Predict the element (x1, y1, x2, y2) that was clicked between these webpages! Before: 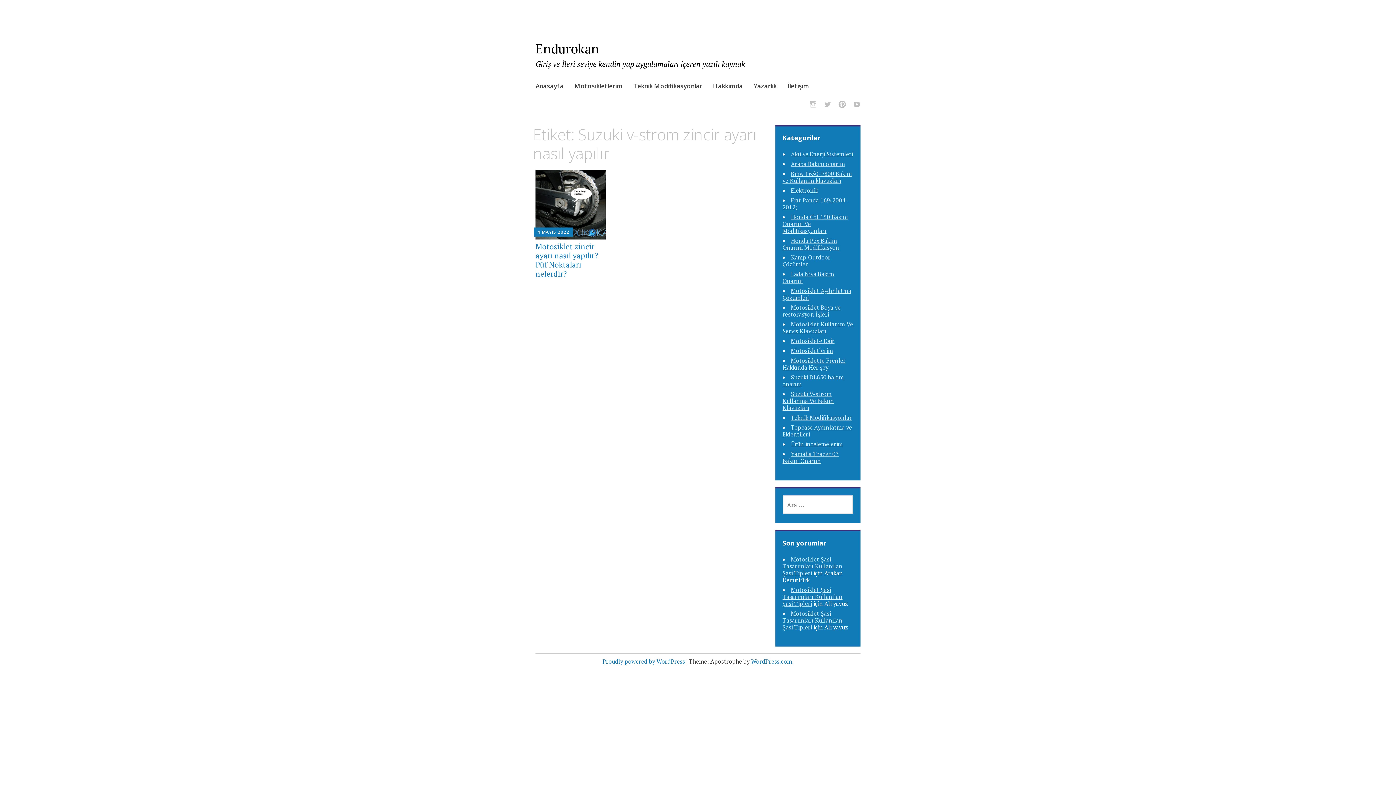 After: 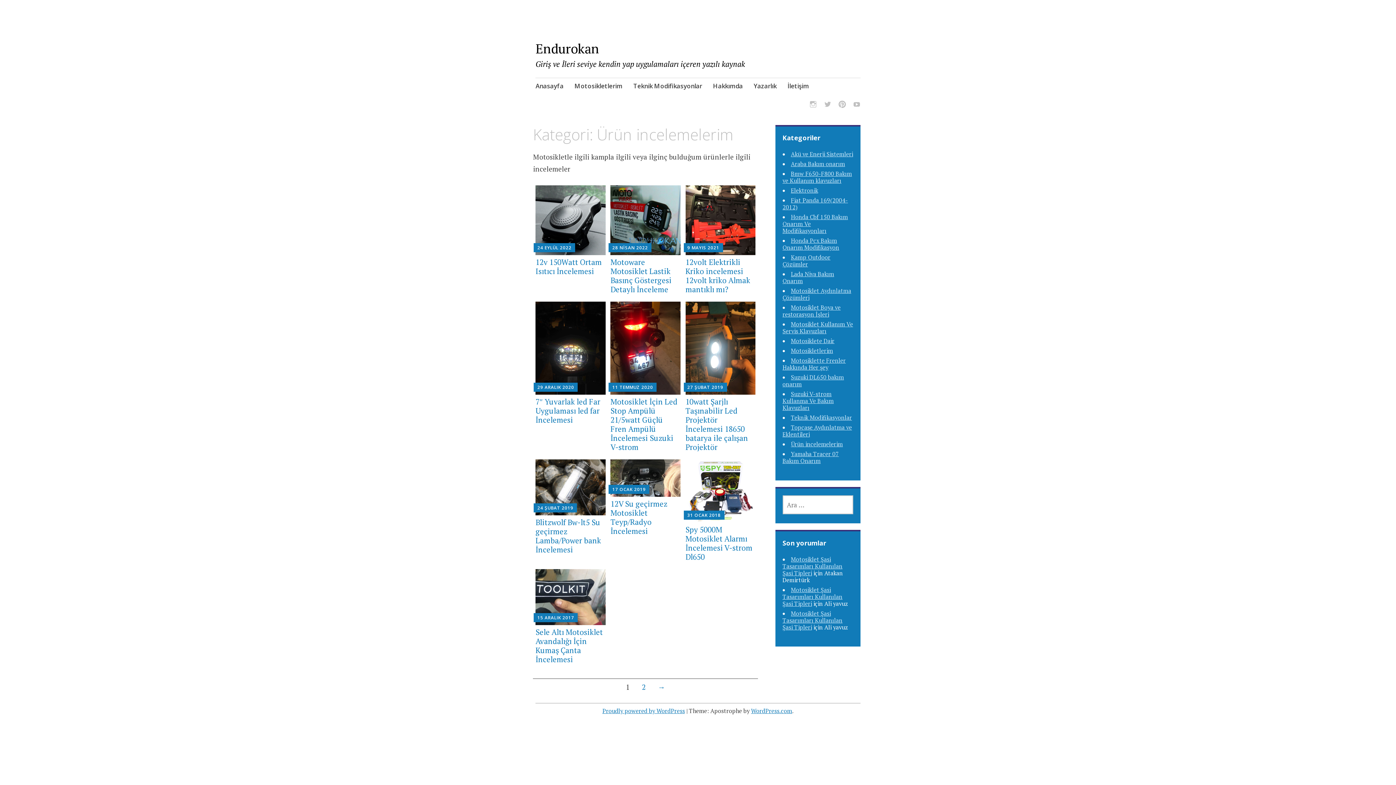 Action: bbox: (791, 440, 843, 448) label: Ürün incelemelerim